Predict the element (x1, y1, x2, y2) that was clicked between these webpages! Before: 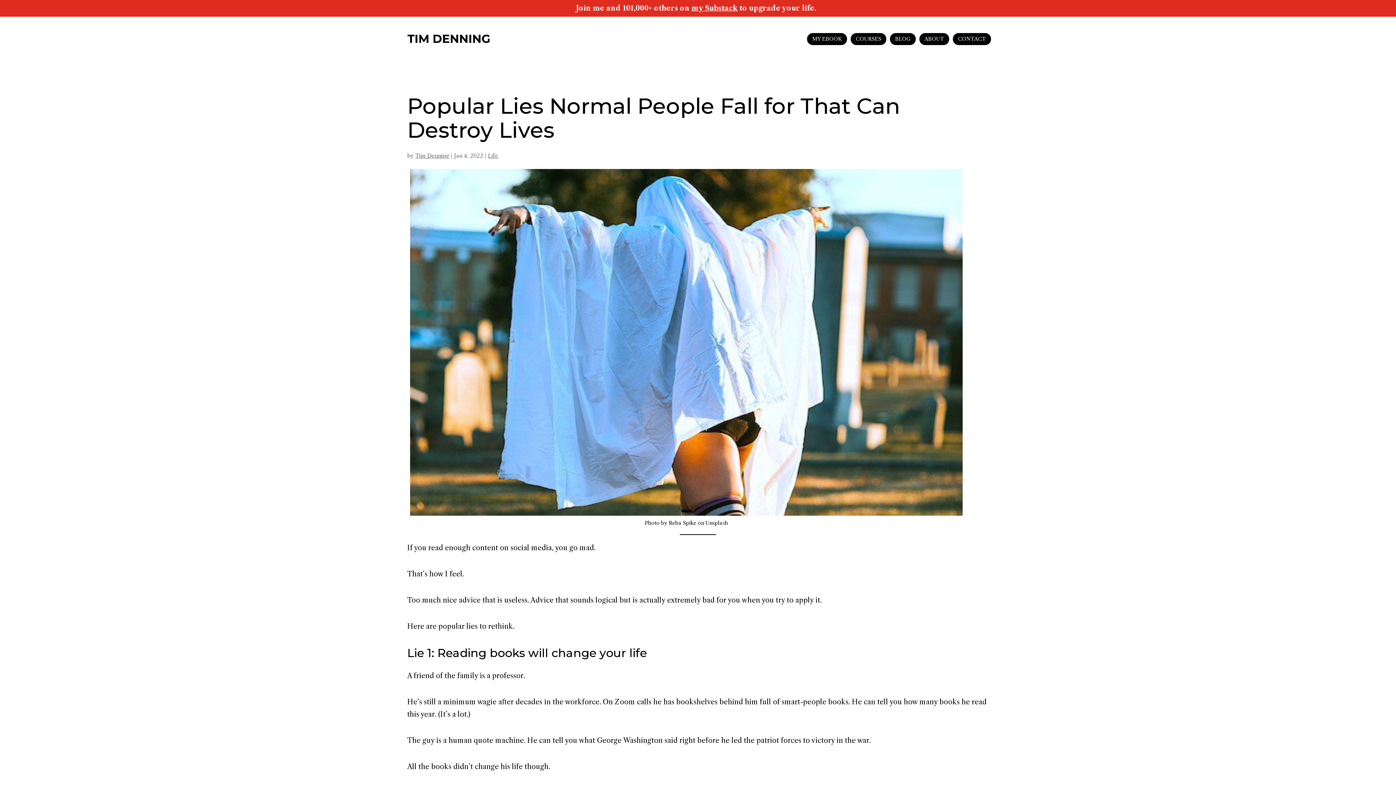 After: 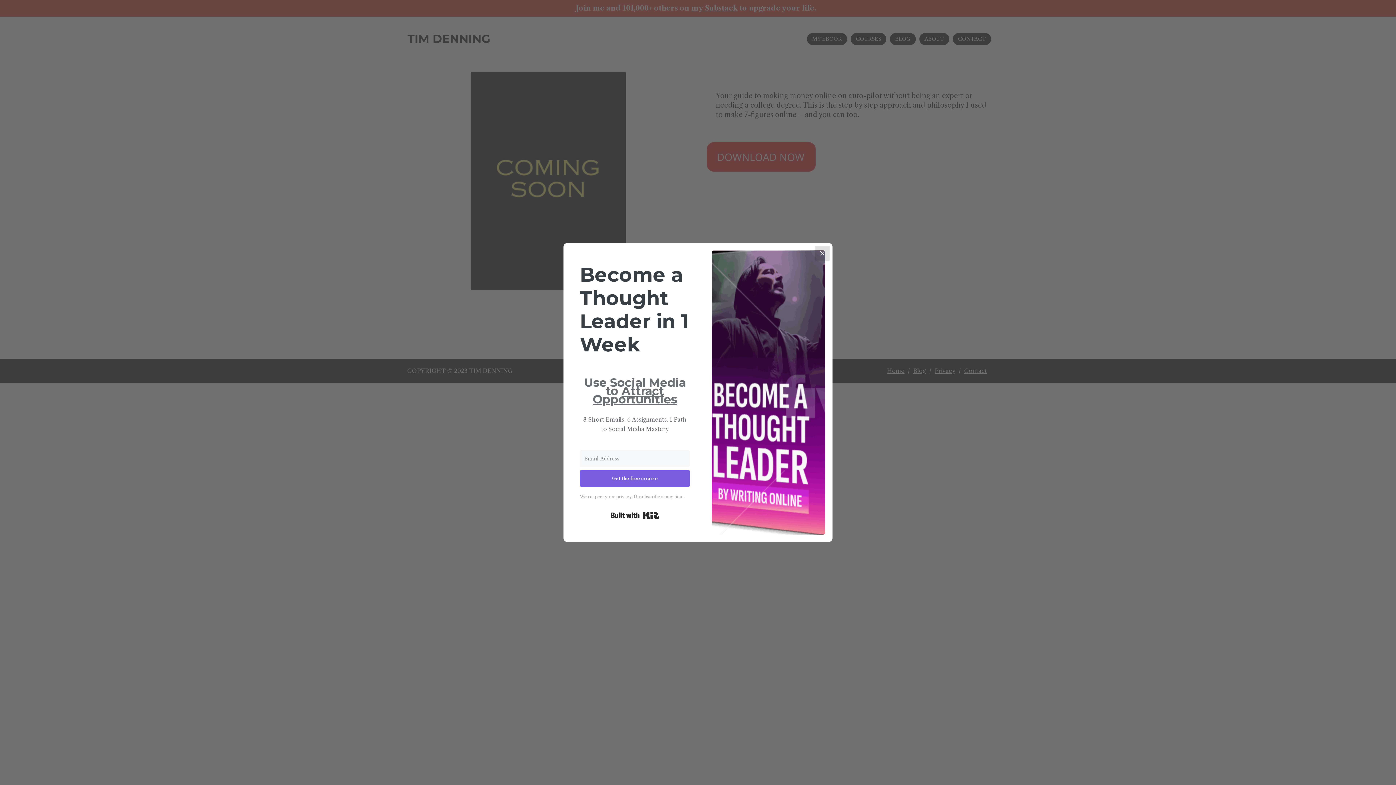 Action: label: MY EBOOK bbox: (807, 33, 847, 45)